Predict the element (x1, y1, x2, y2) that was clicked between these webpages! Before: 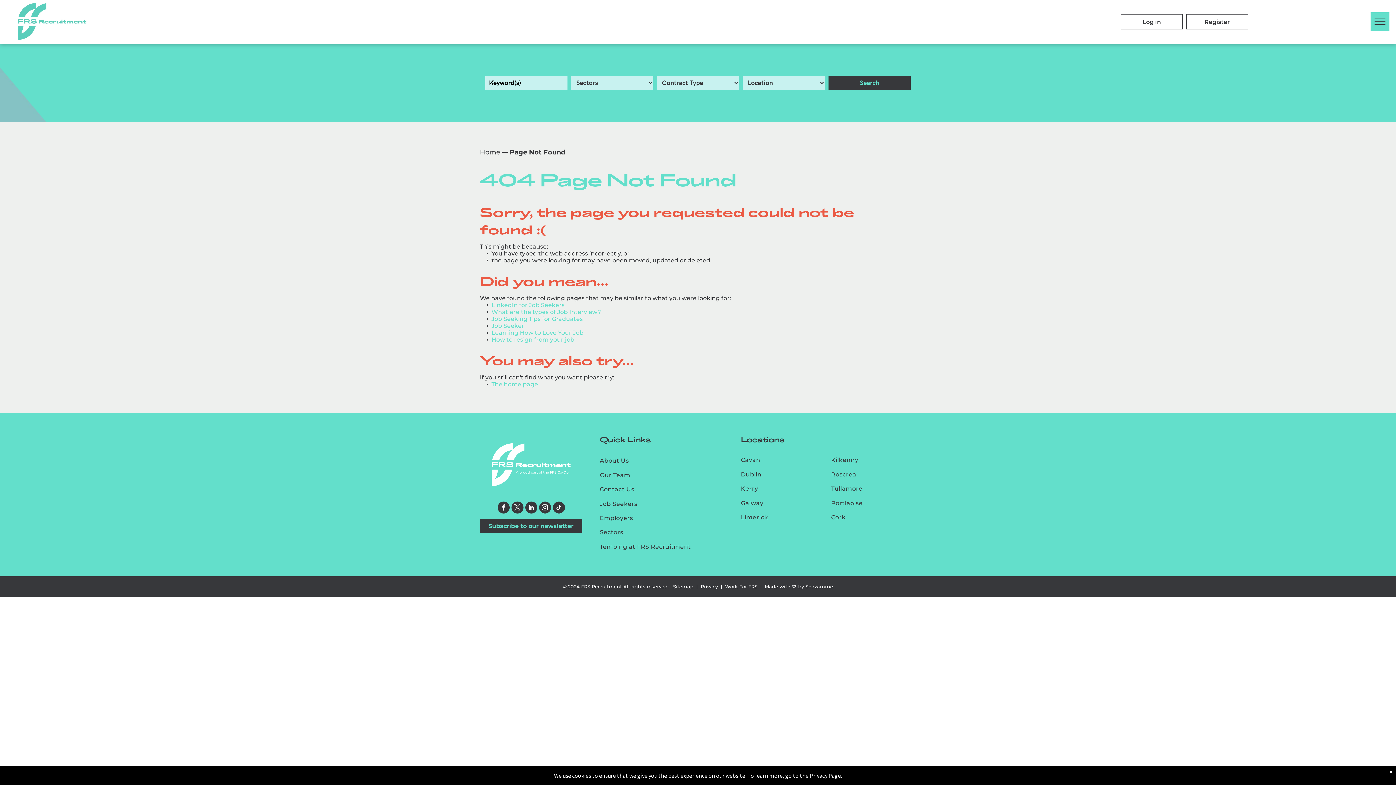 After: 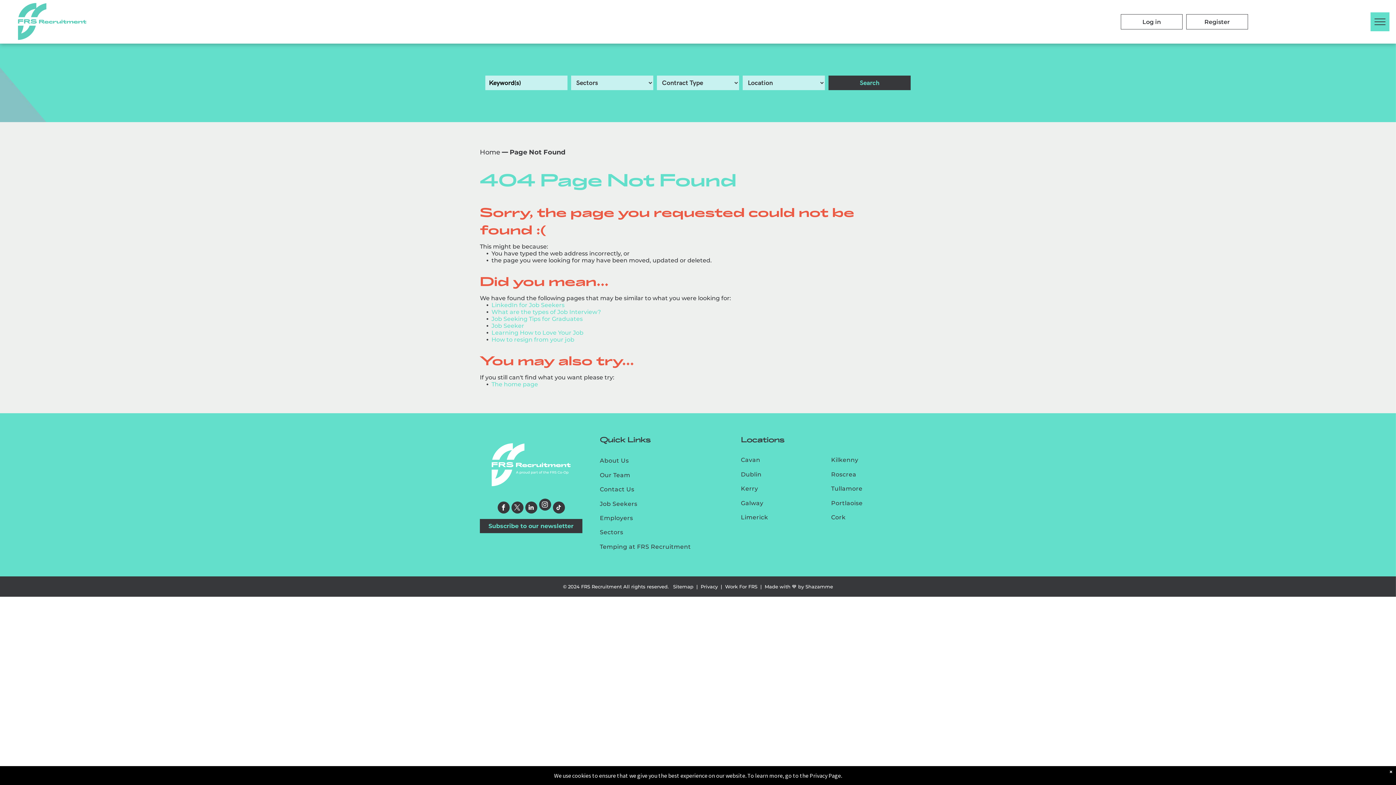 Action: label: instagram bbox: (539, 501, 551, 515)